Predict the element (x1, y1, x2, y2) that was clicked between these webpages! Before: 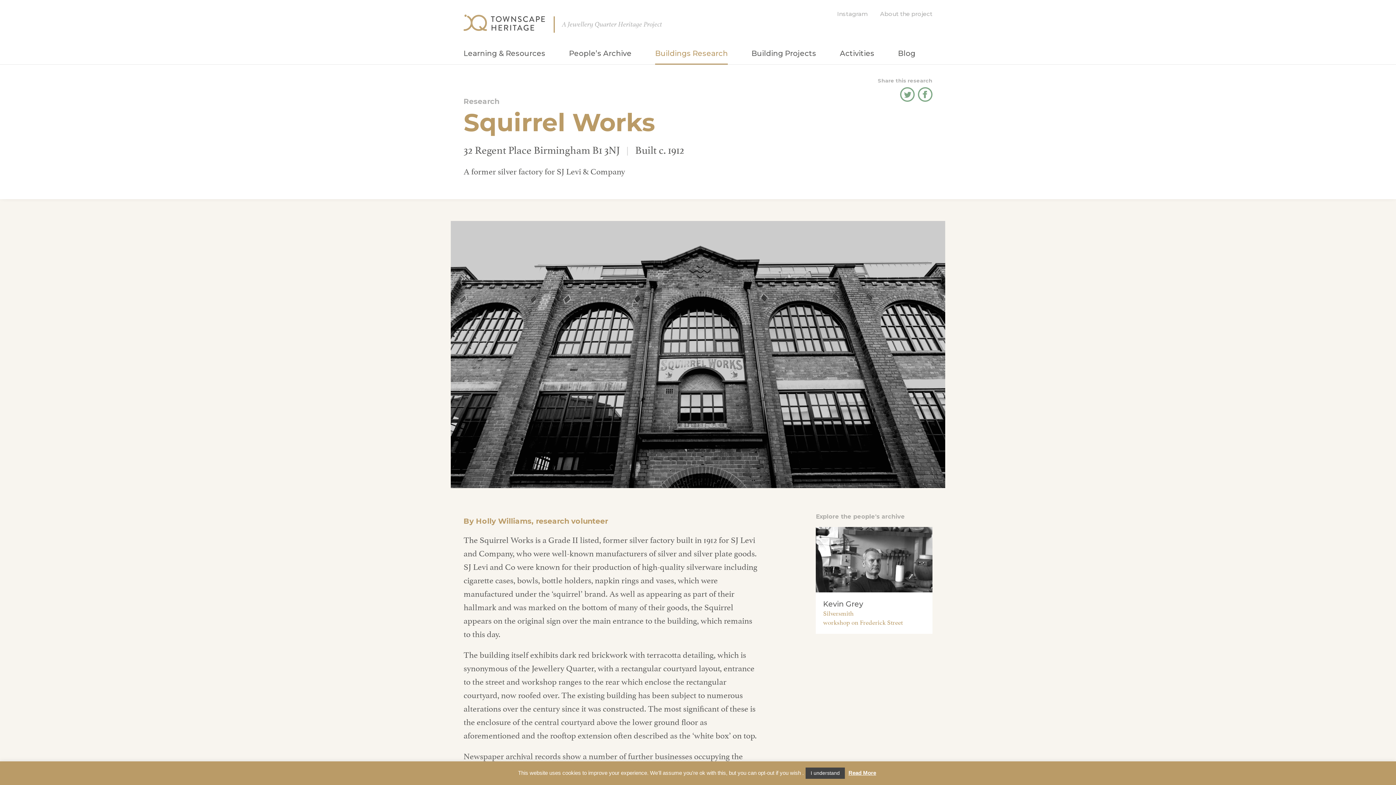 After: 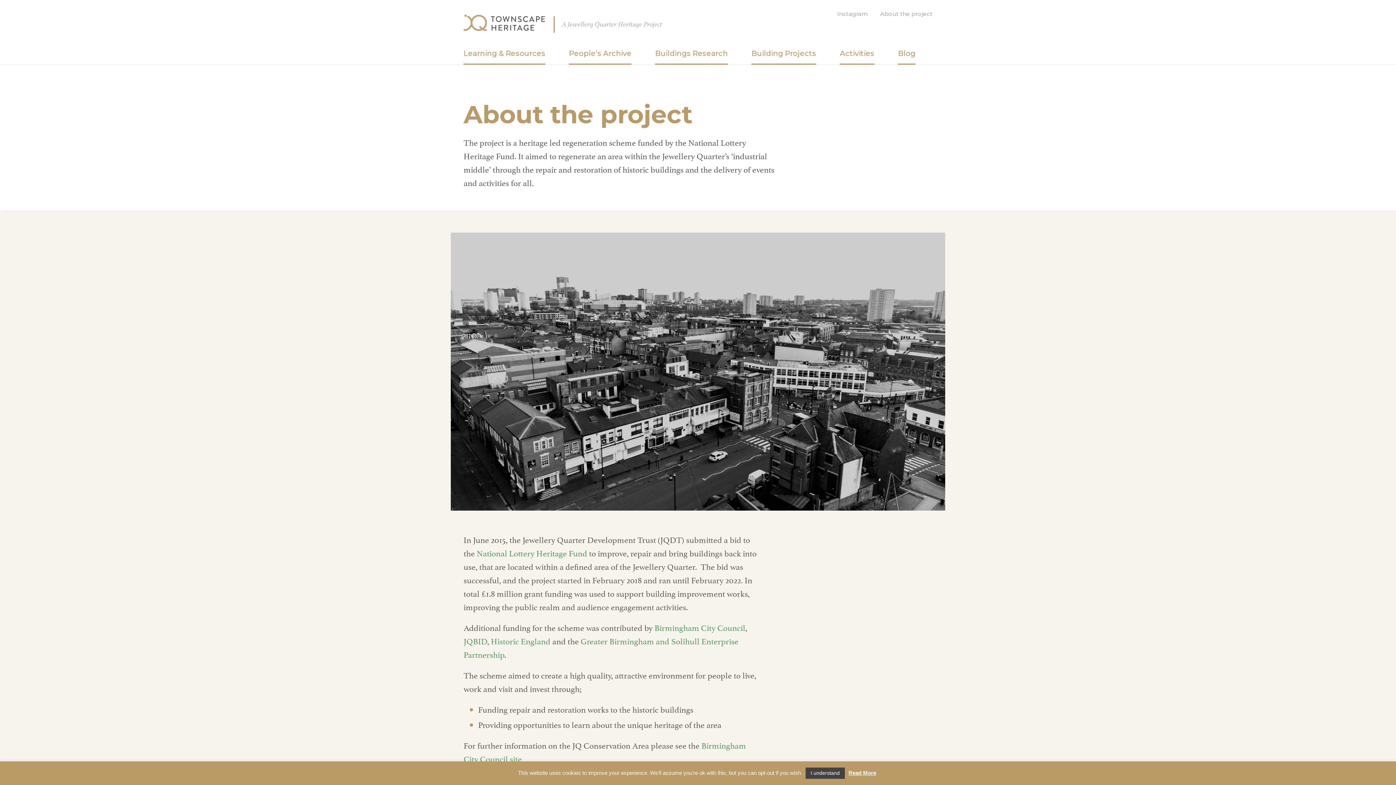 Action: bbox: (880, 10, 932, 17) label: About the project